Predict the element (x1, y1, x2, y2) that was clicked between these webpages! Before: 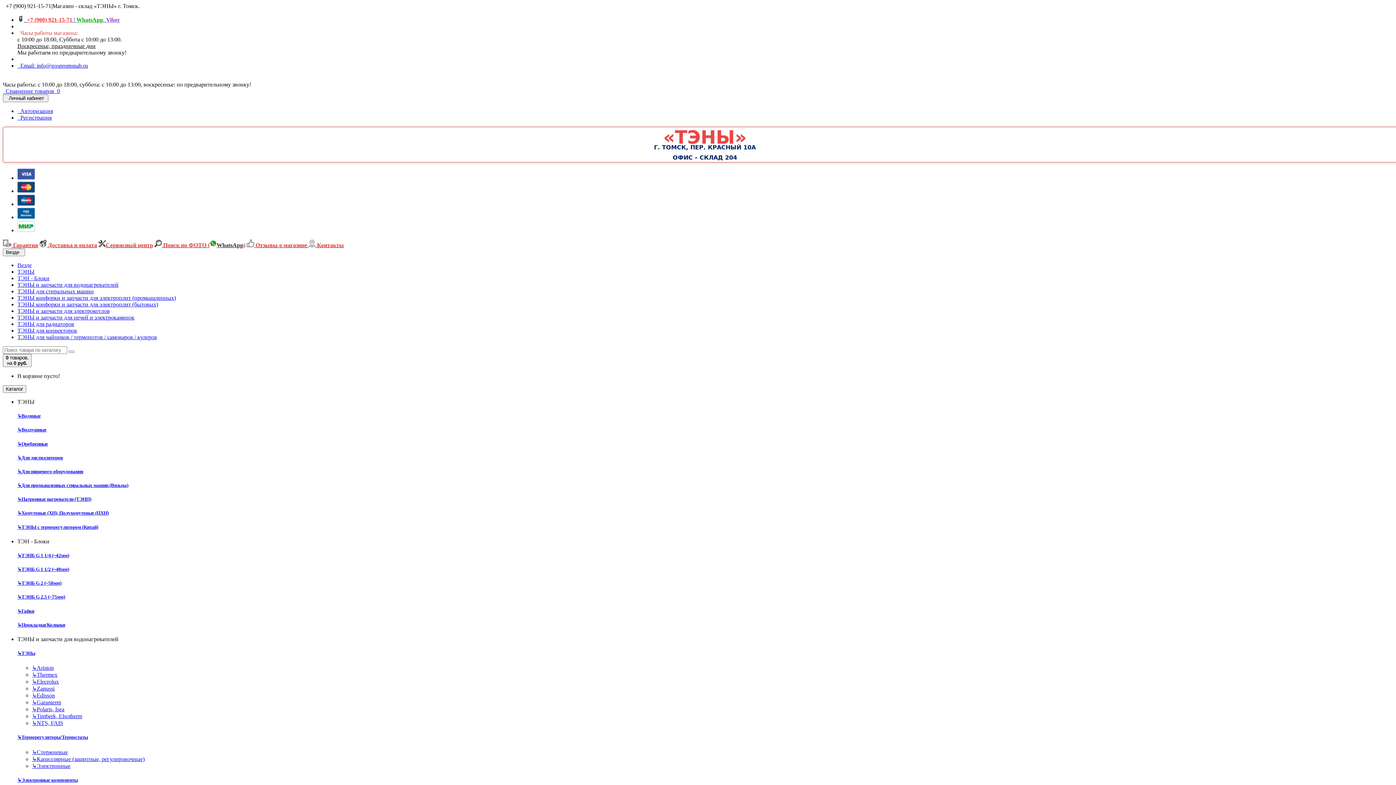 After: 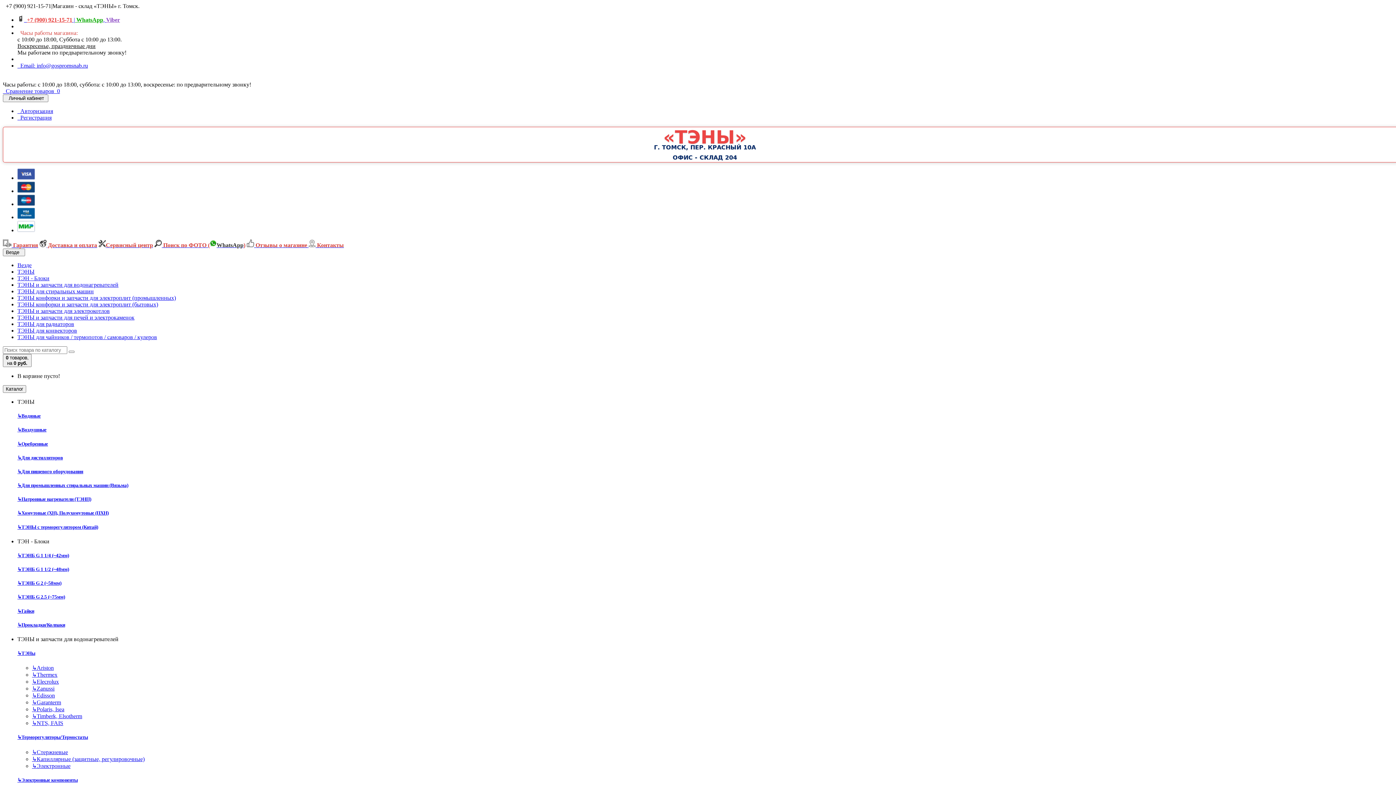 Action: label:  Контакты bbox: (308, 242, 344, 248)